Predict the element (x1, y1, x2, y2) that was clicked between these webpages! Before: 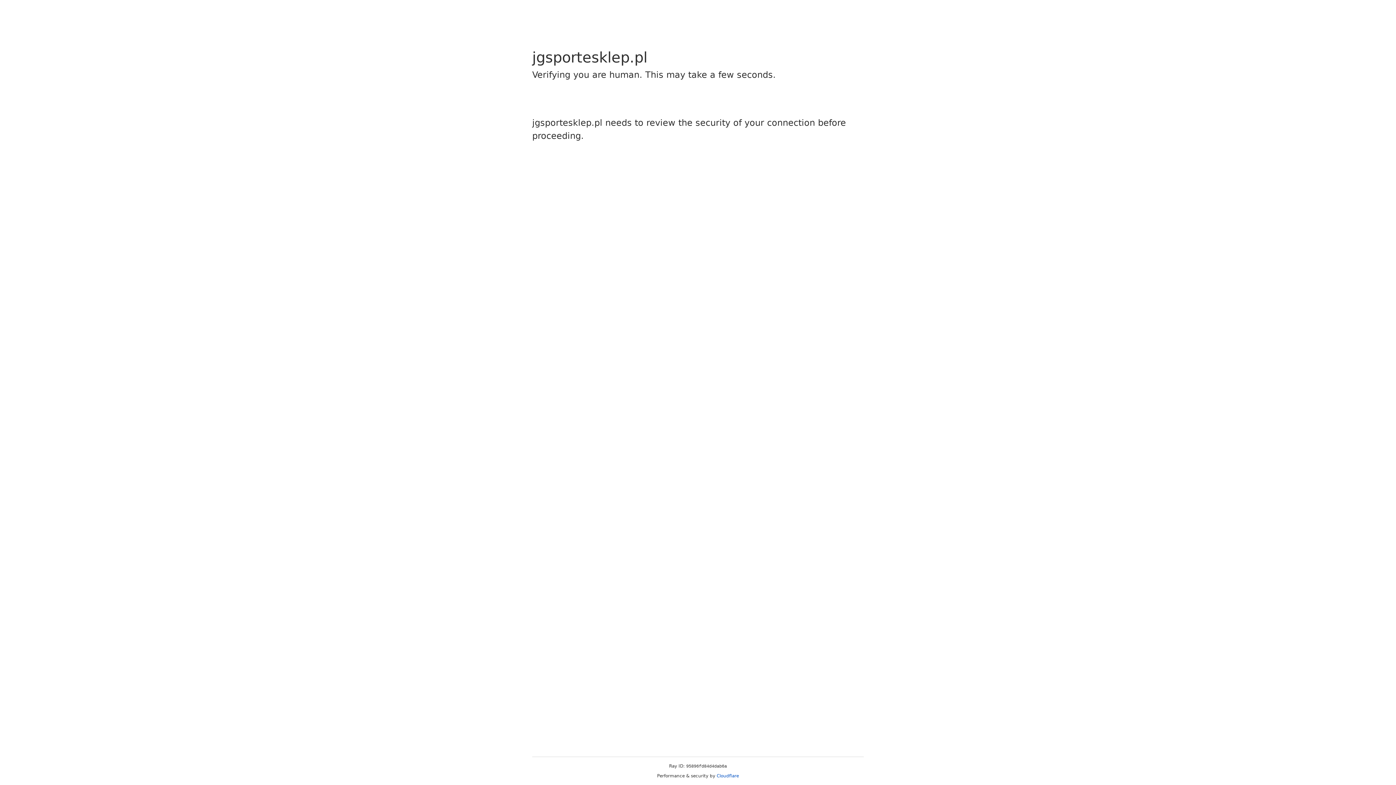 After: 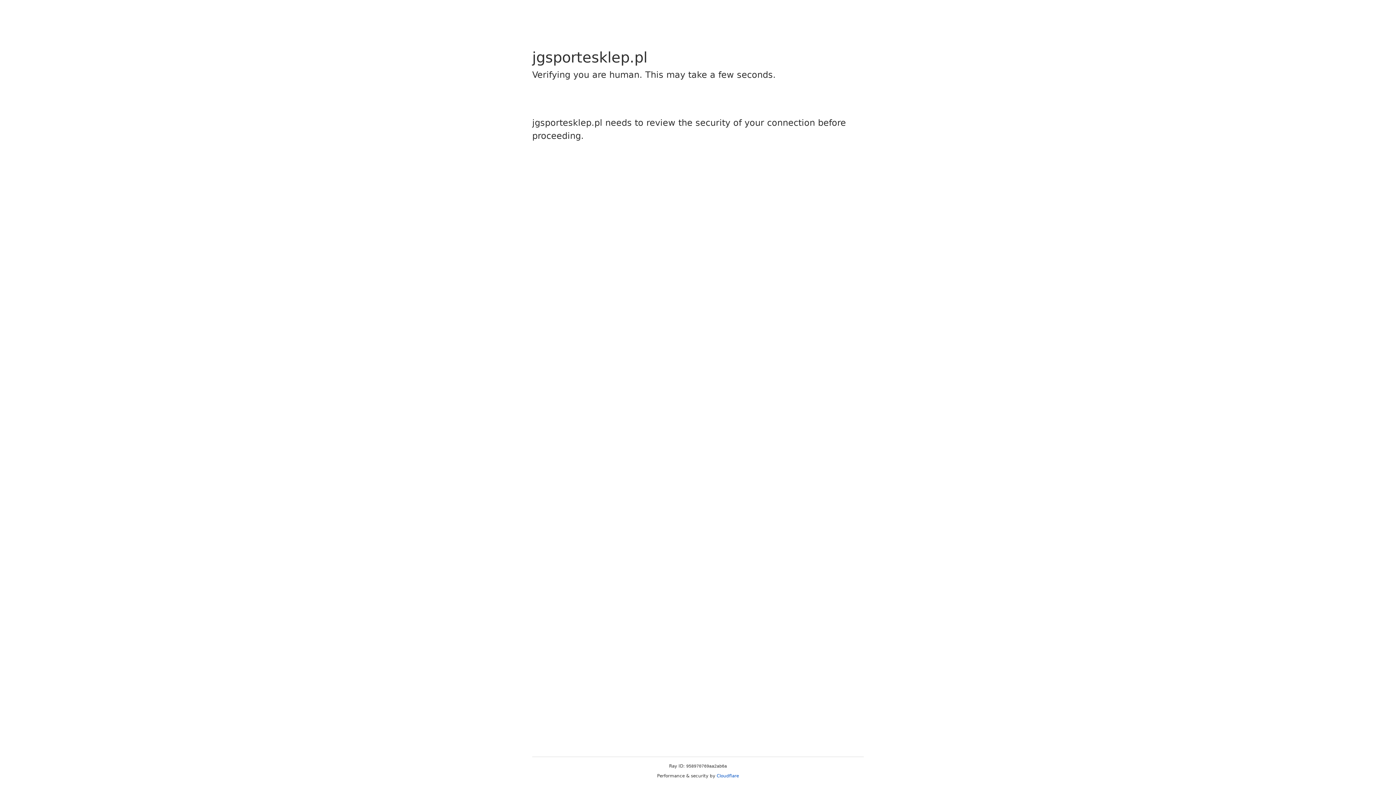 Action: label: Cloudflare bbox: (716, 773, 739, 778)